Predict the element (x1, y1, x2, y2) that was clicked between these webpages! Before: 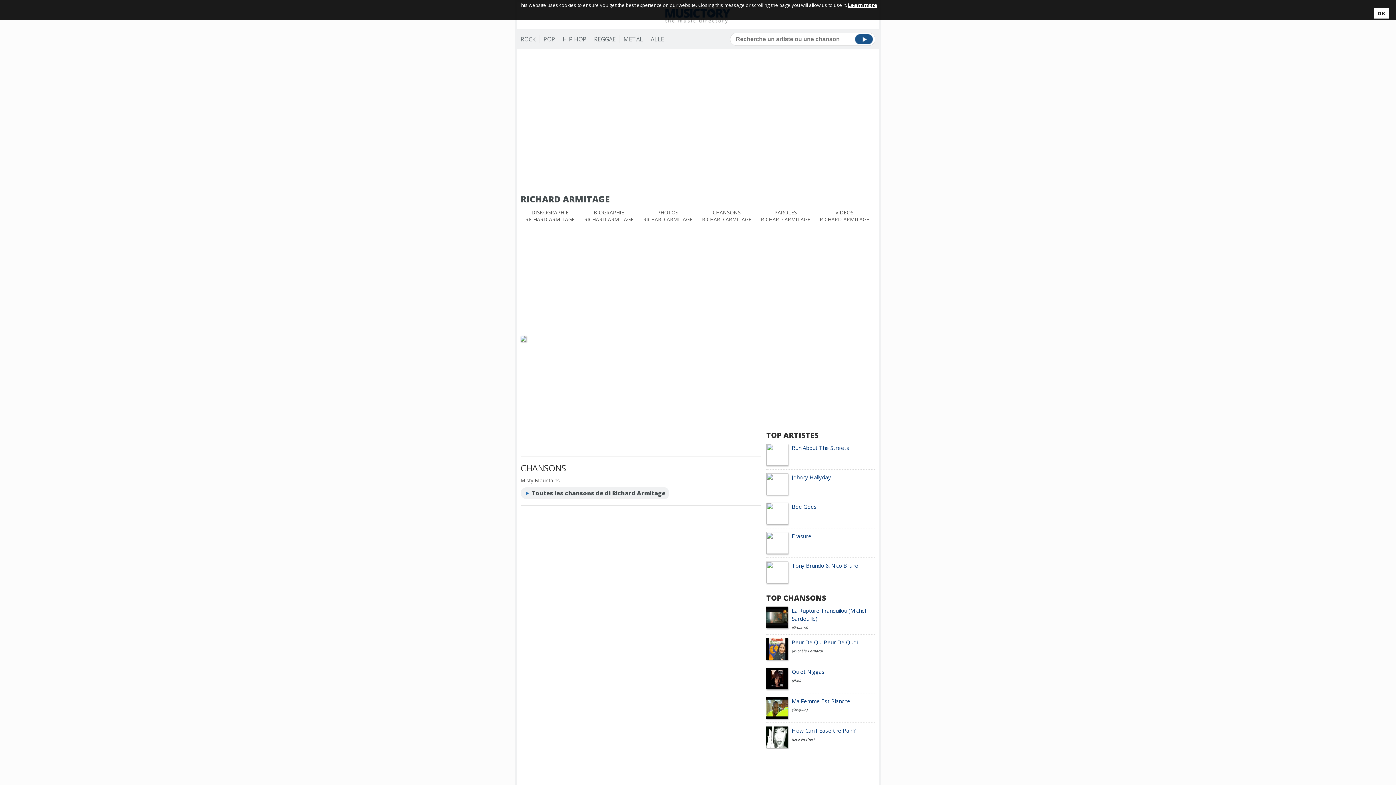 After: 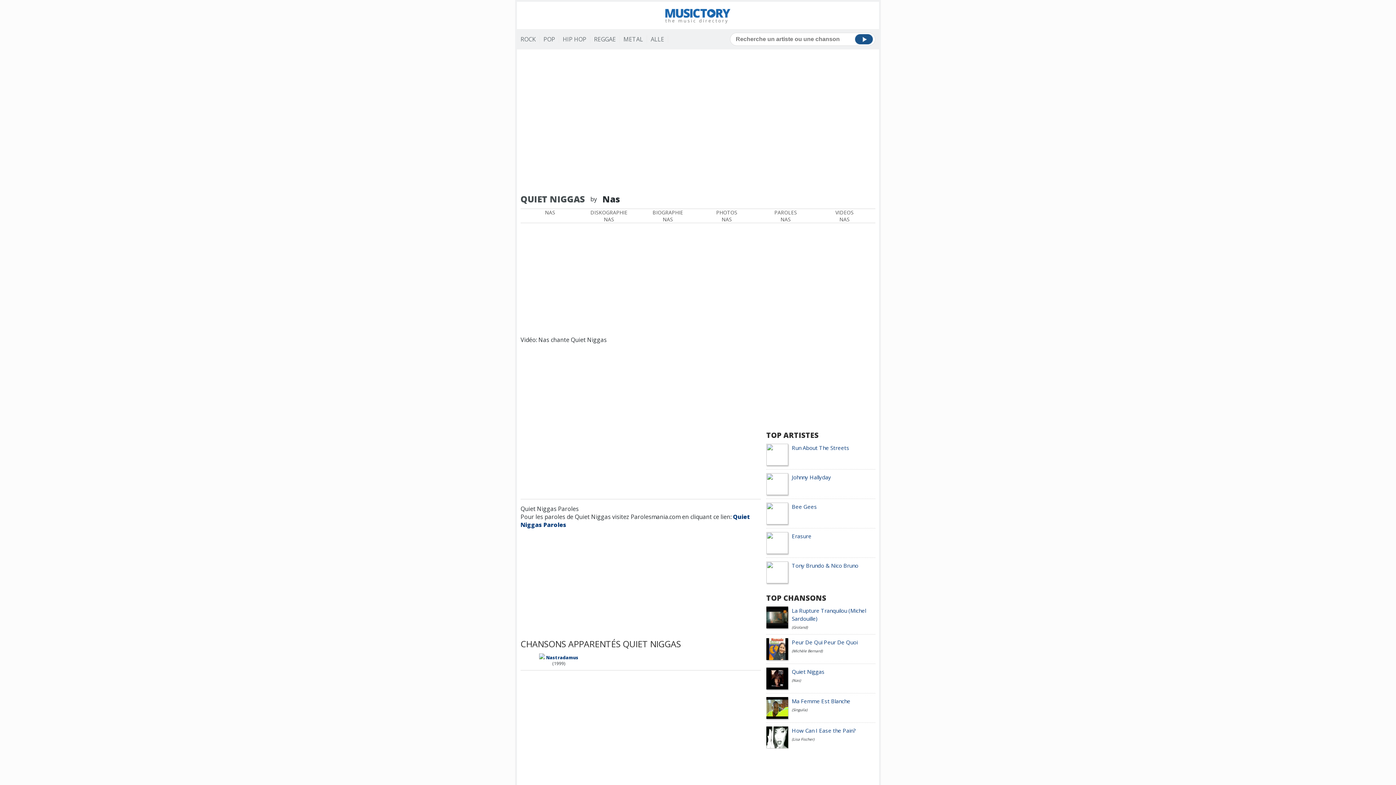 Action: bbox: (792, 668, 824, 675) label: Quiet Niggas